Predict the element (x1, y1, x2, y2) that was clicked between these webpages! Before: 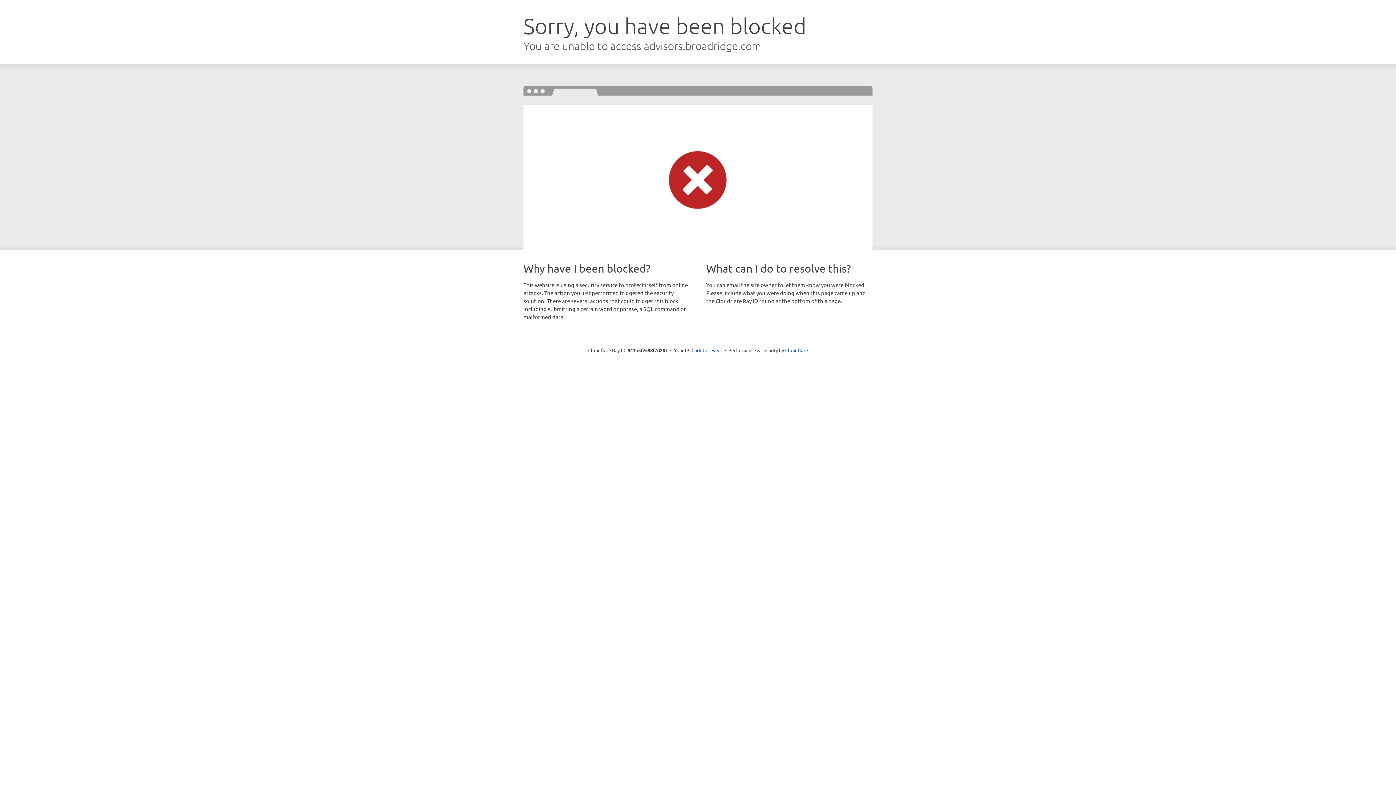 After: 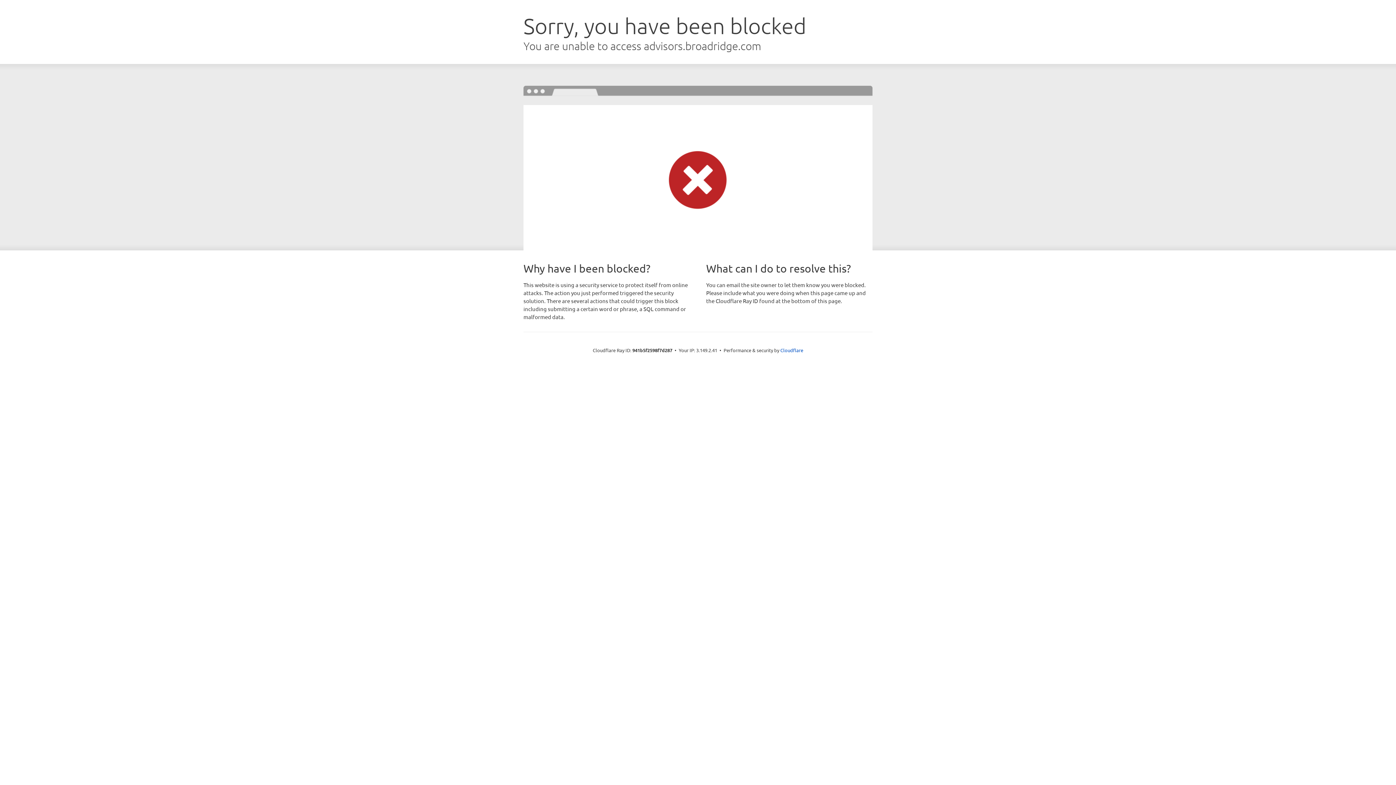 Action: bbox: (691, 346, 722, 353) label: Click to reveal